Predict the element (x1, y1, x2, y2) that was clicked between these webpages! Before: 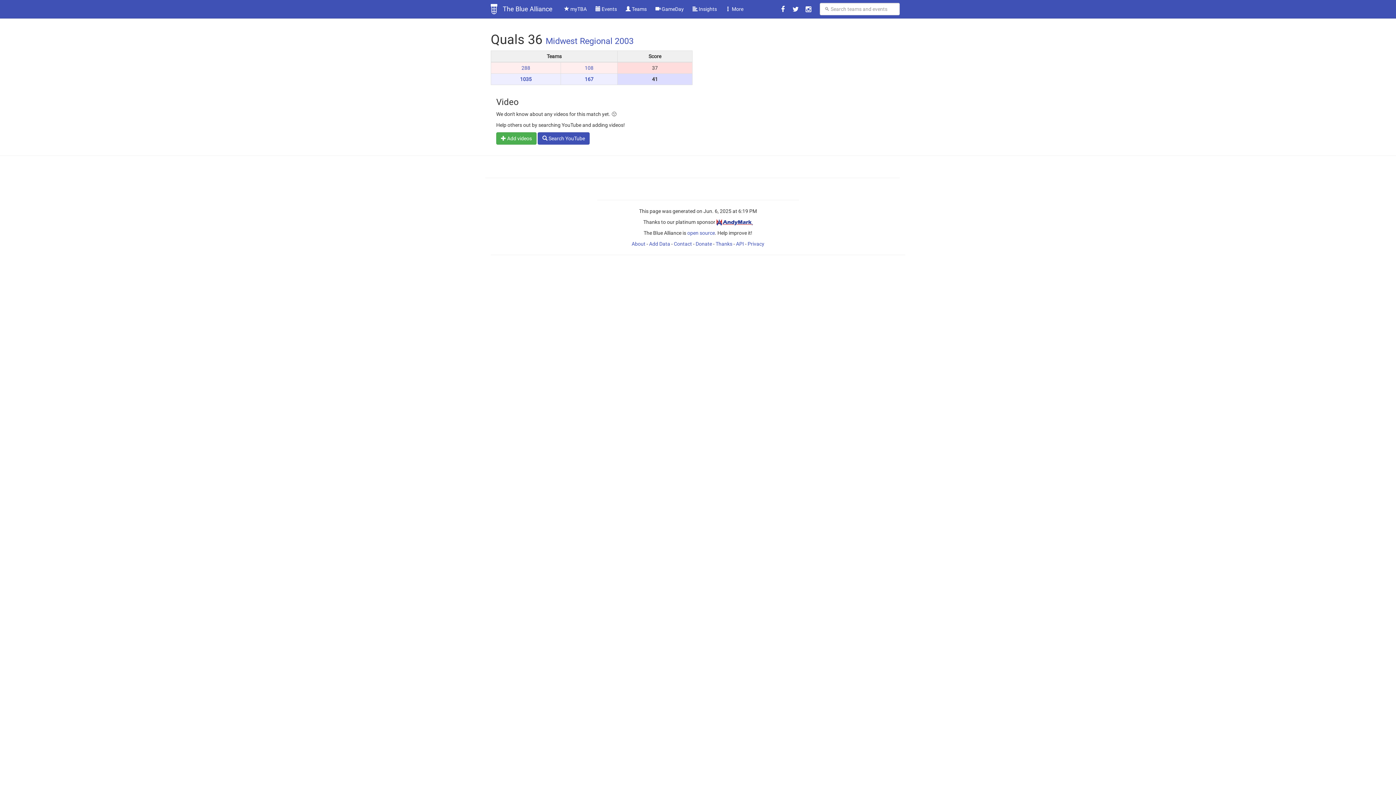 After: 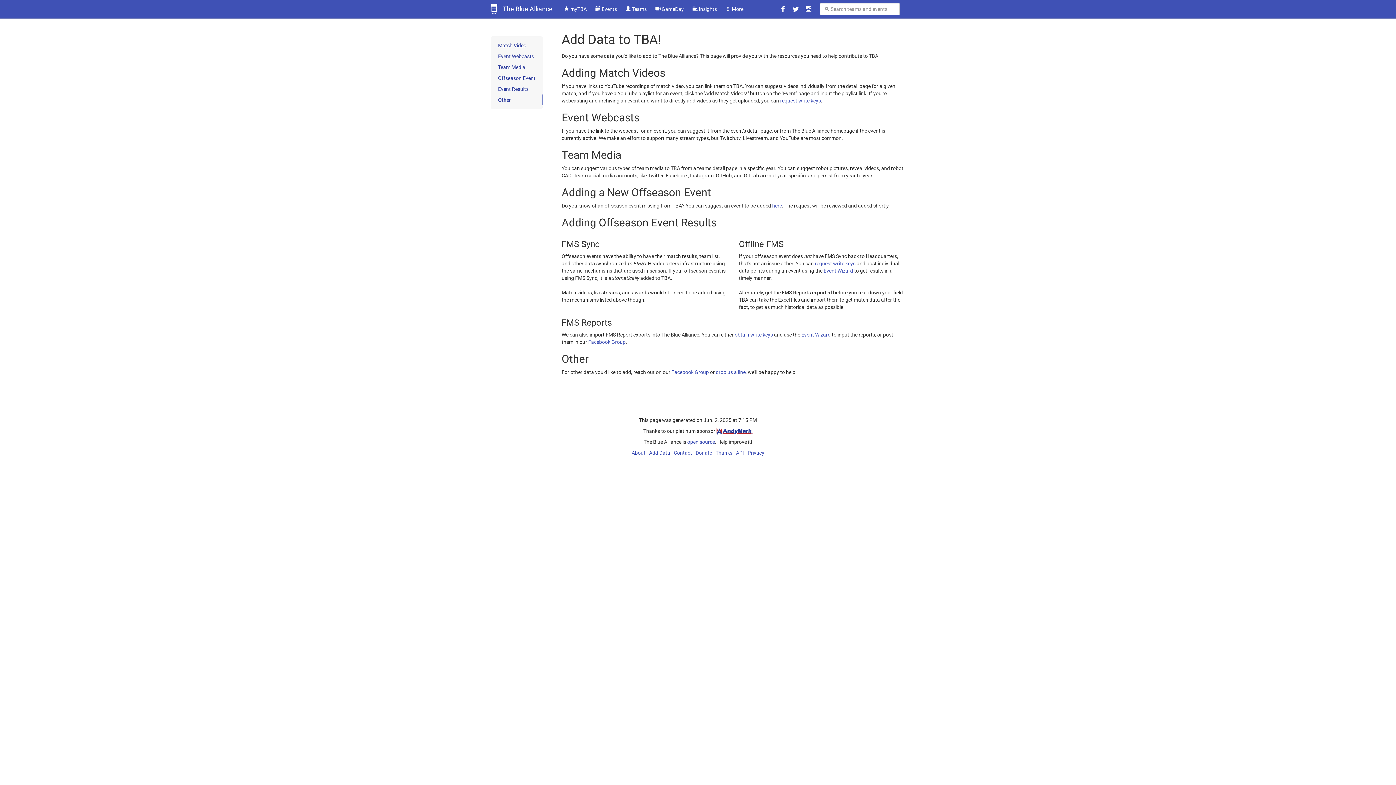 Action: label: Add Data bbox: (649, 241, 670, 247)